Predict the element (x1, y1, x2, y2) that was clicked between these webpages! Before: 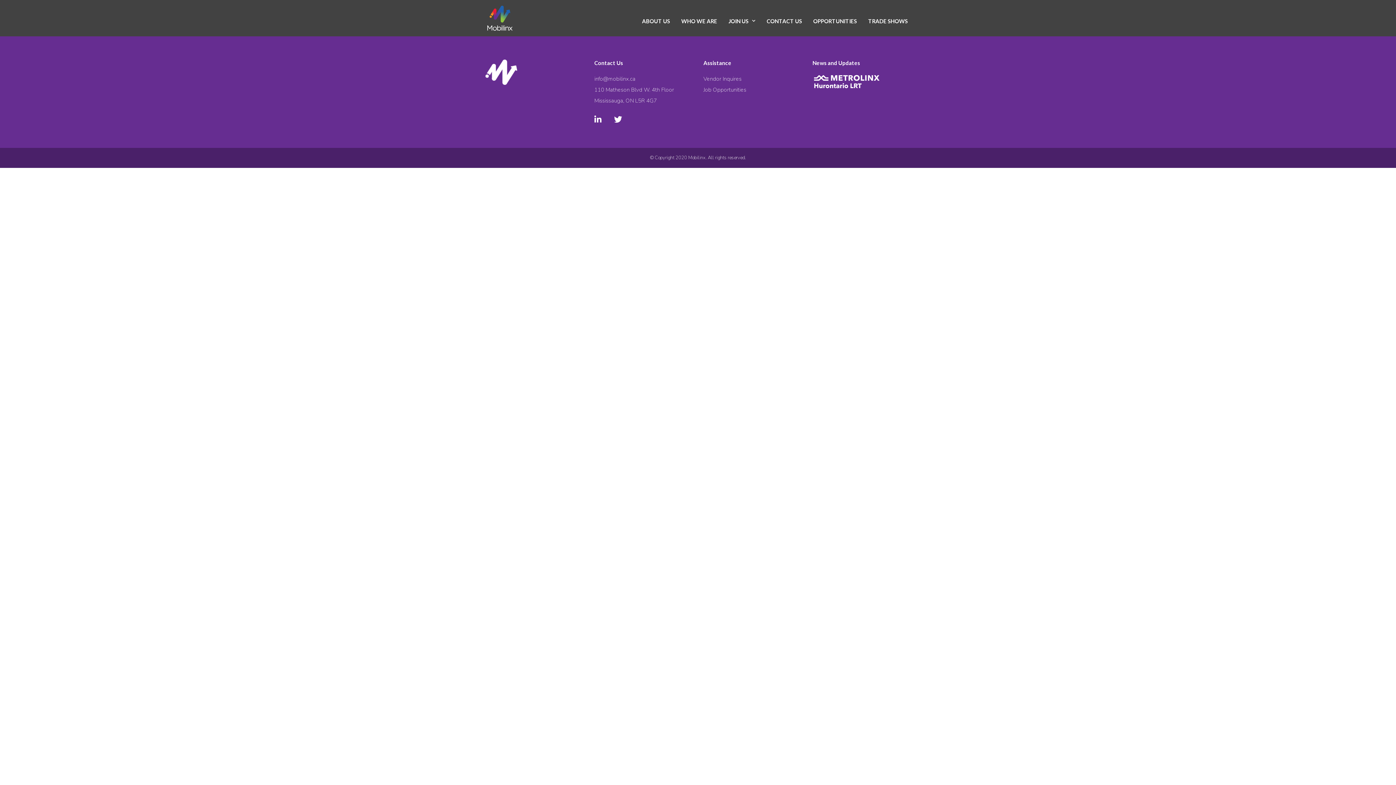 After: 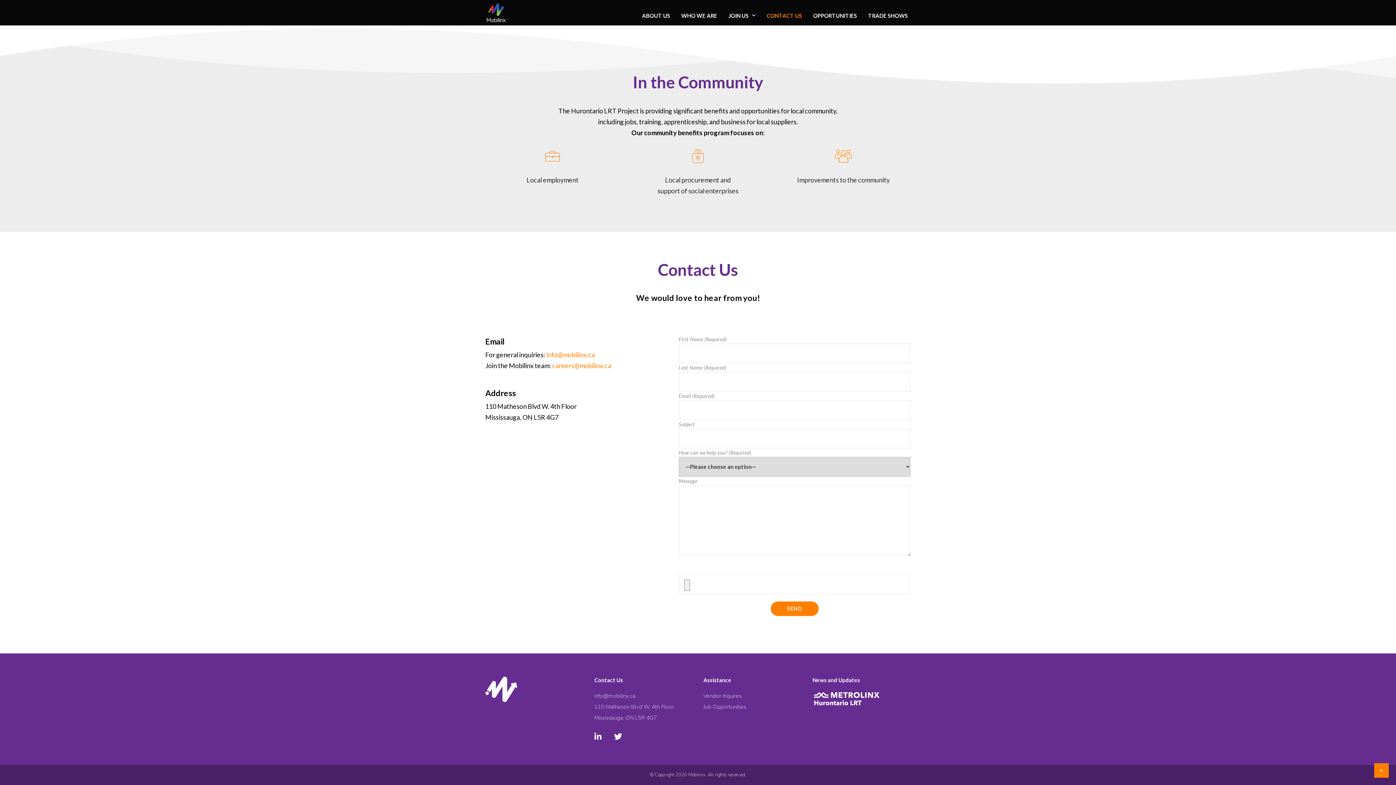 Action: bbox: (703, 75, 741, 82) label: Vendor Inquires